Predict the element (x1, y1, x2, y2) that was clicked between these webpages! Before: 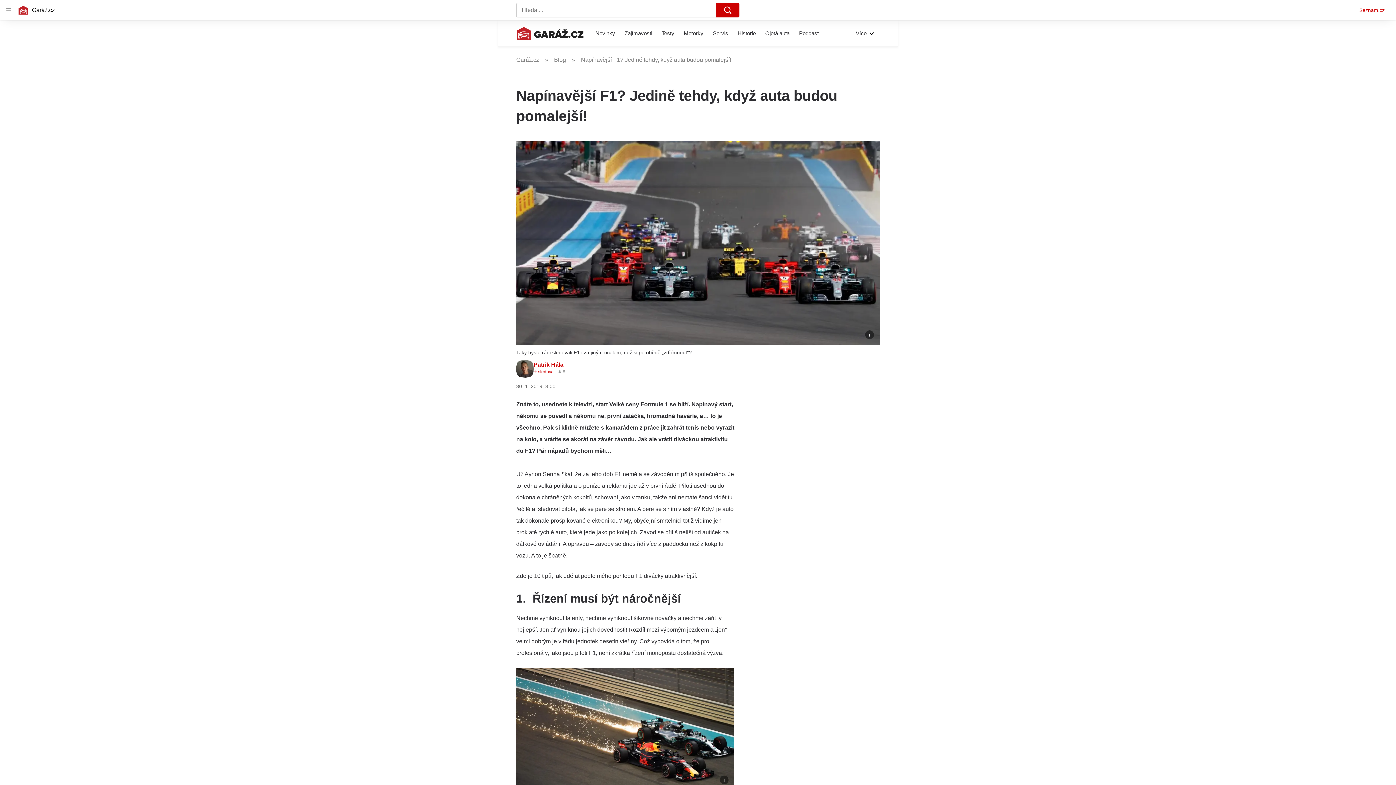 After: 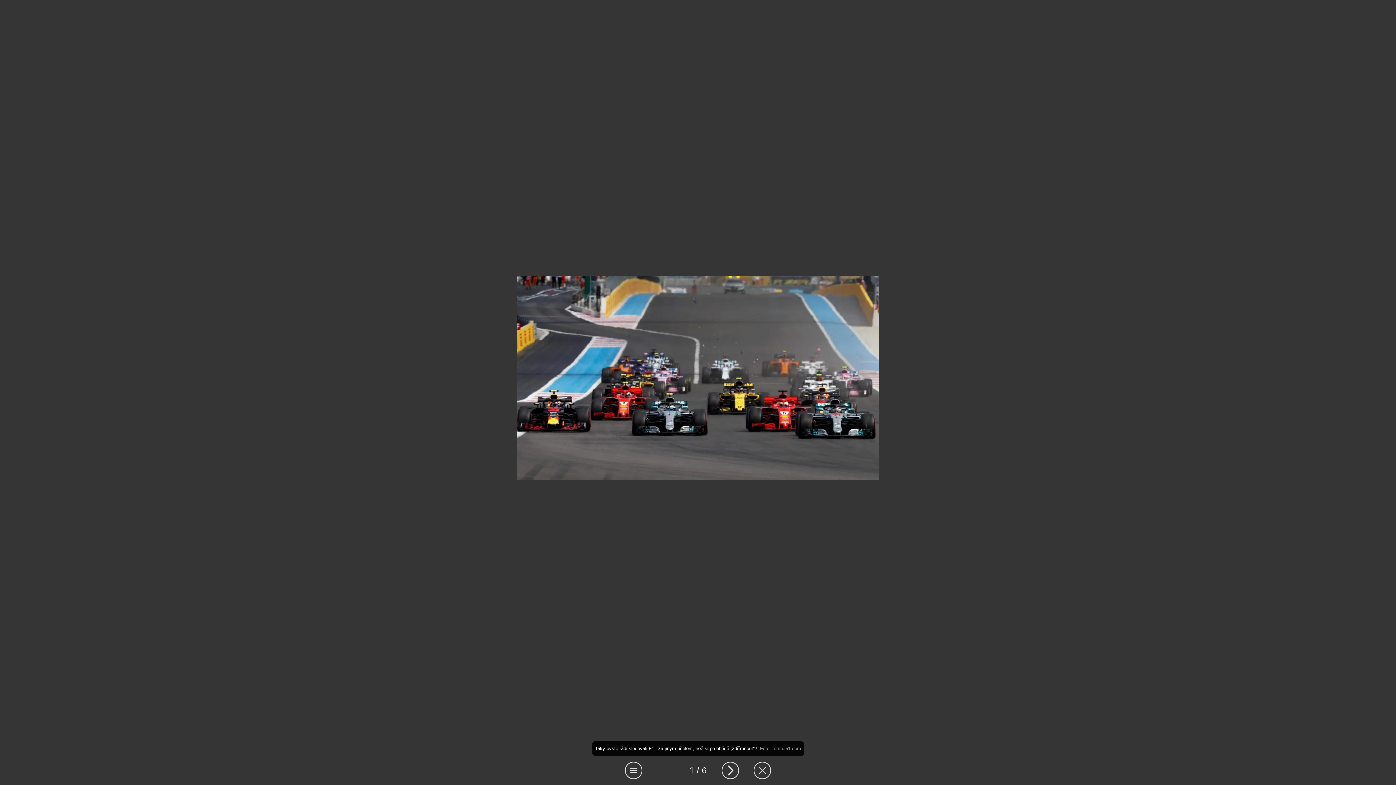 Action: bbox: (516, 140, 880, 344)